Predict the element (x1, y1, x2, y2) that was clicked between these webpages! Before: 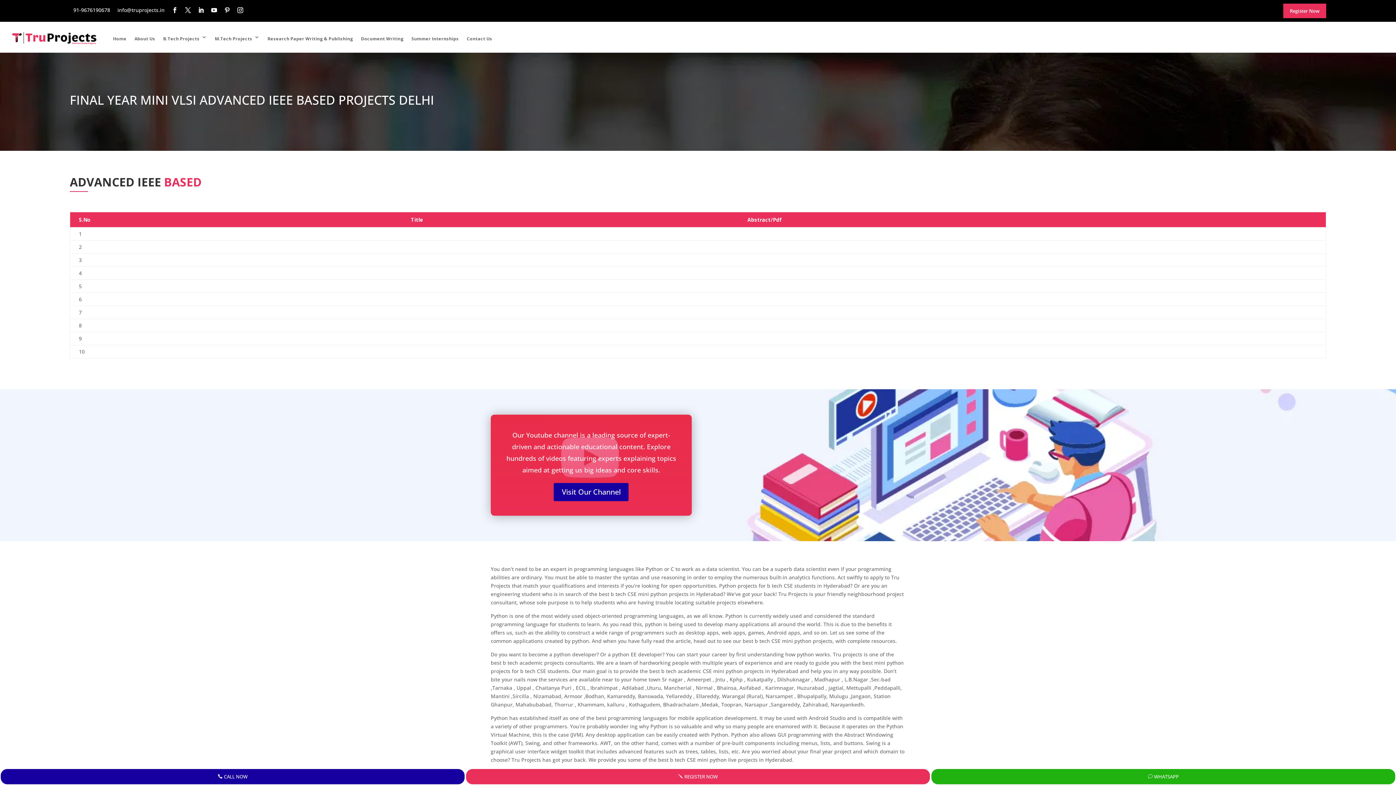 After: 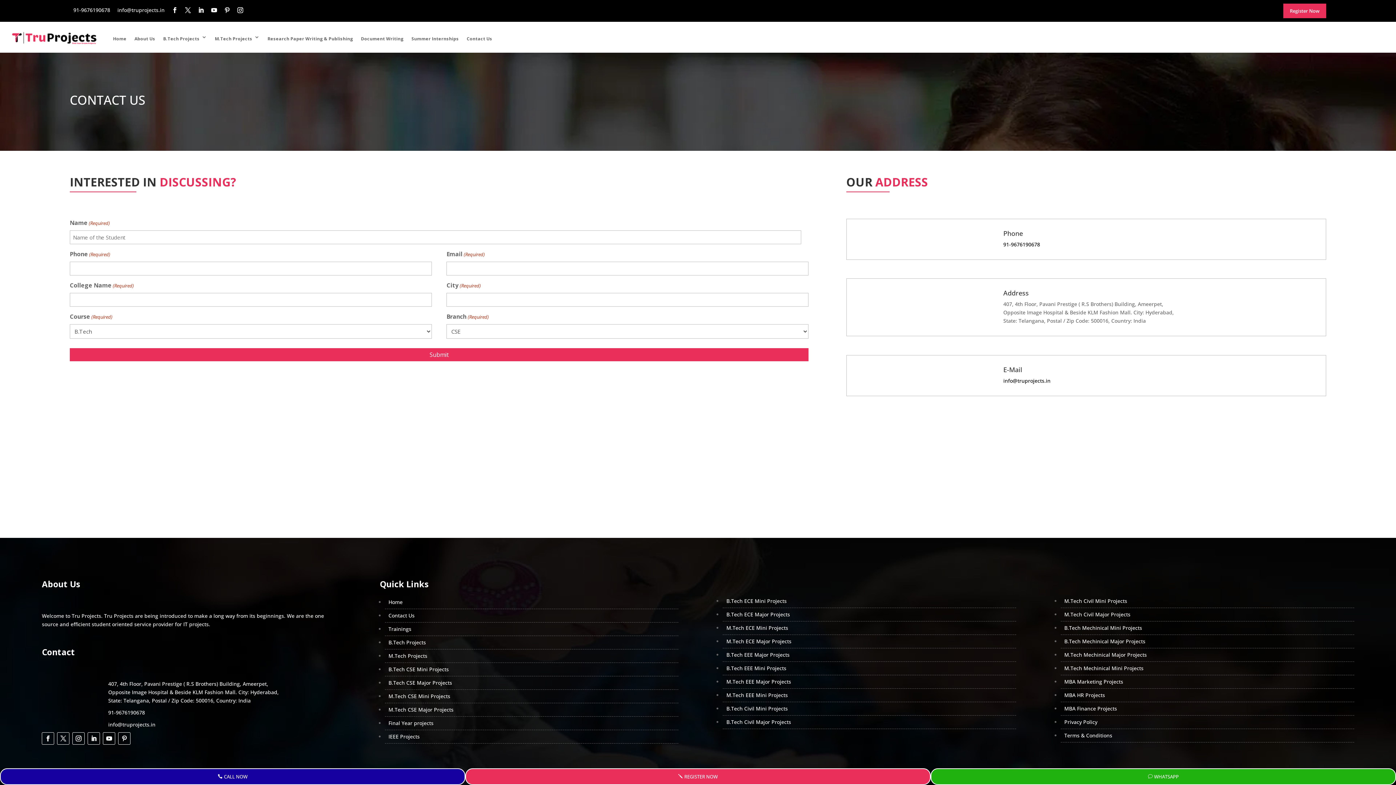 Action: bbox: (466, 21, 492, 52) label: Contact Us